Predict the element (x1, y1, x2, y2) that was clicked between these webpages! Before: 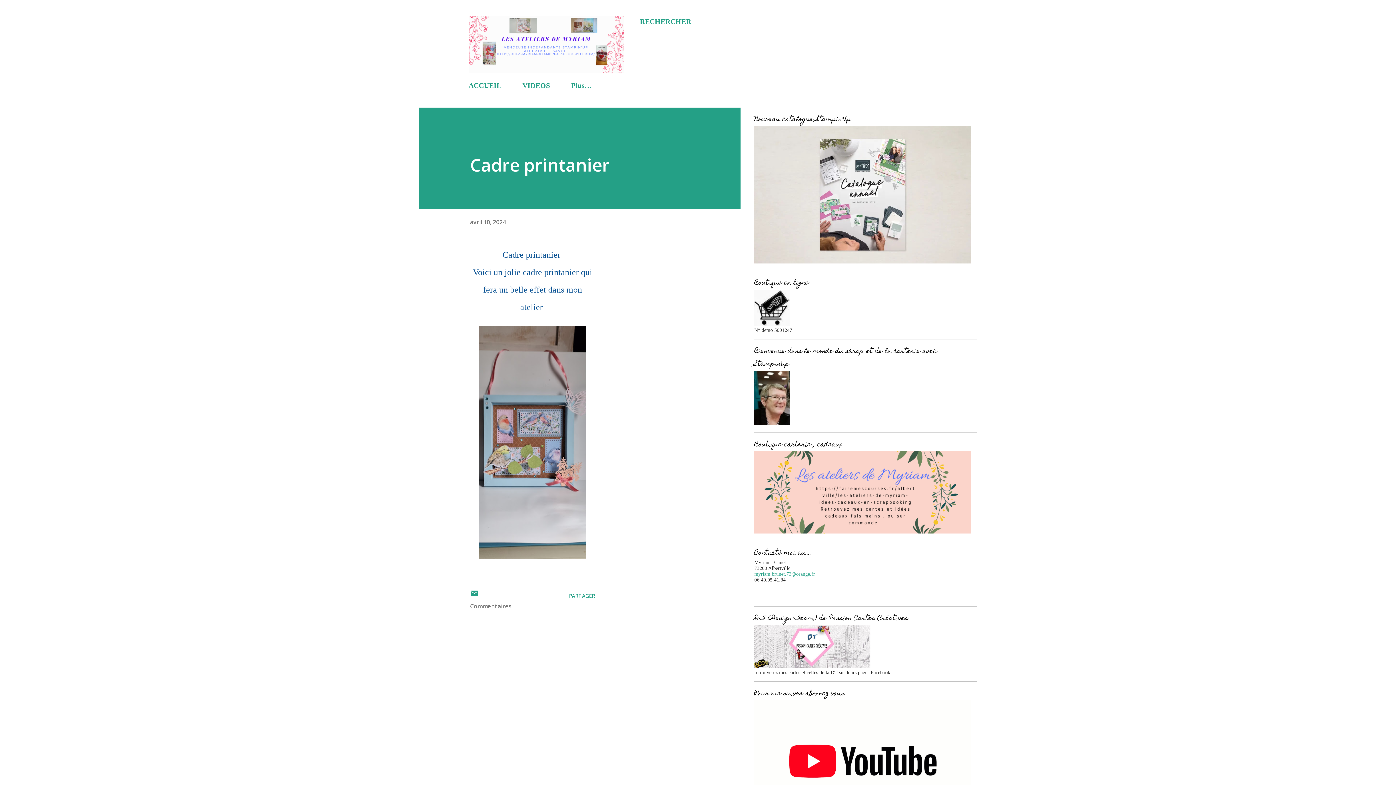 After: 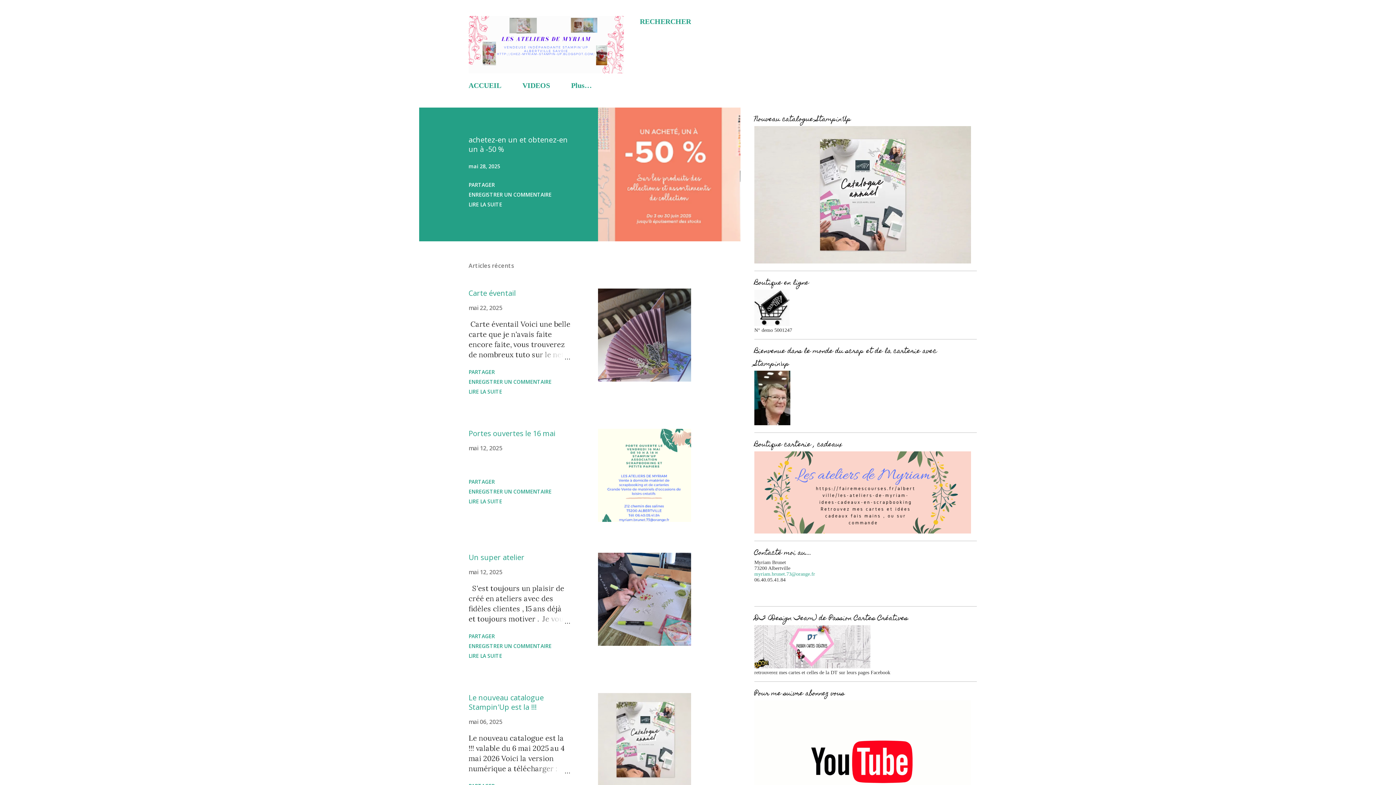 Action: bbox: (468, 69, 624, 74)